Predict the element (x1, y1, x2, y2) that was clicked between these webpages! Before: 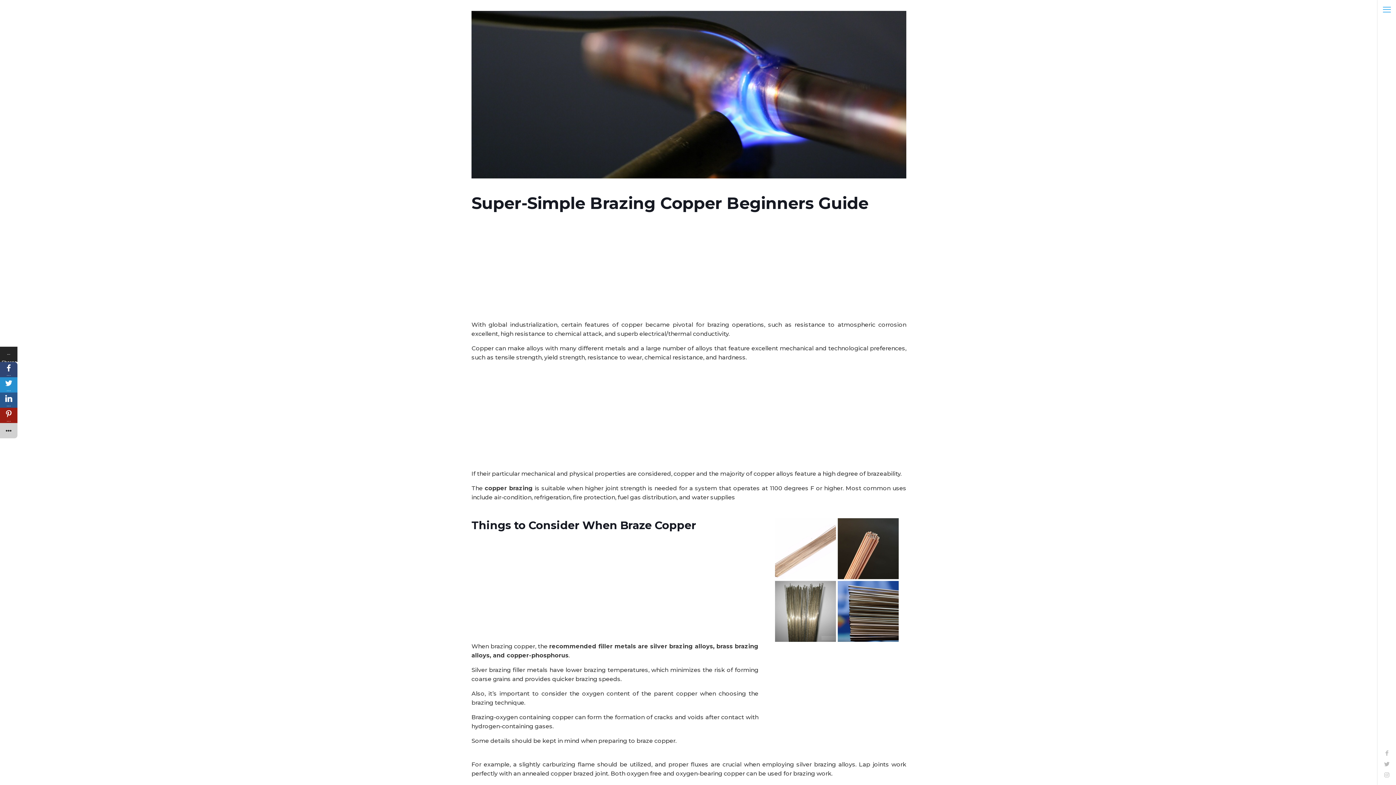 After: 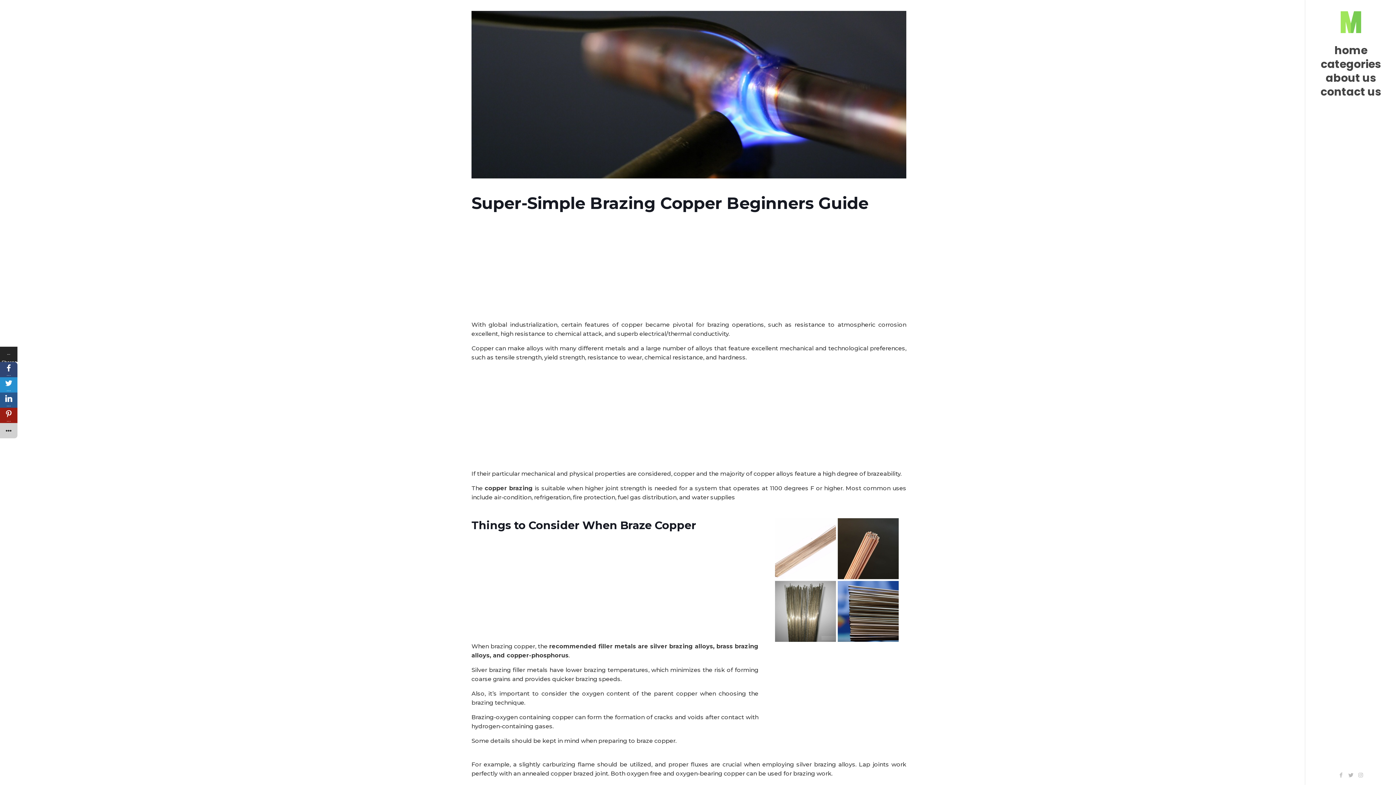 Action: bbox: (1381, 3, 1393, 16)